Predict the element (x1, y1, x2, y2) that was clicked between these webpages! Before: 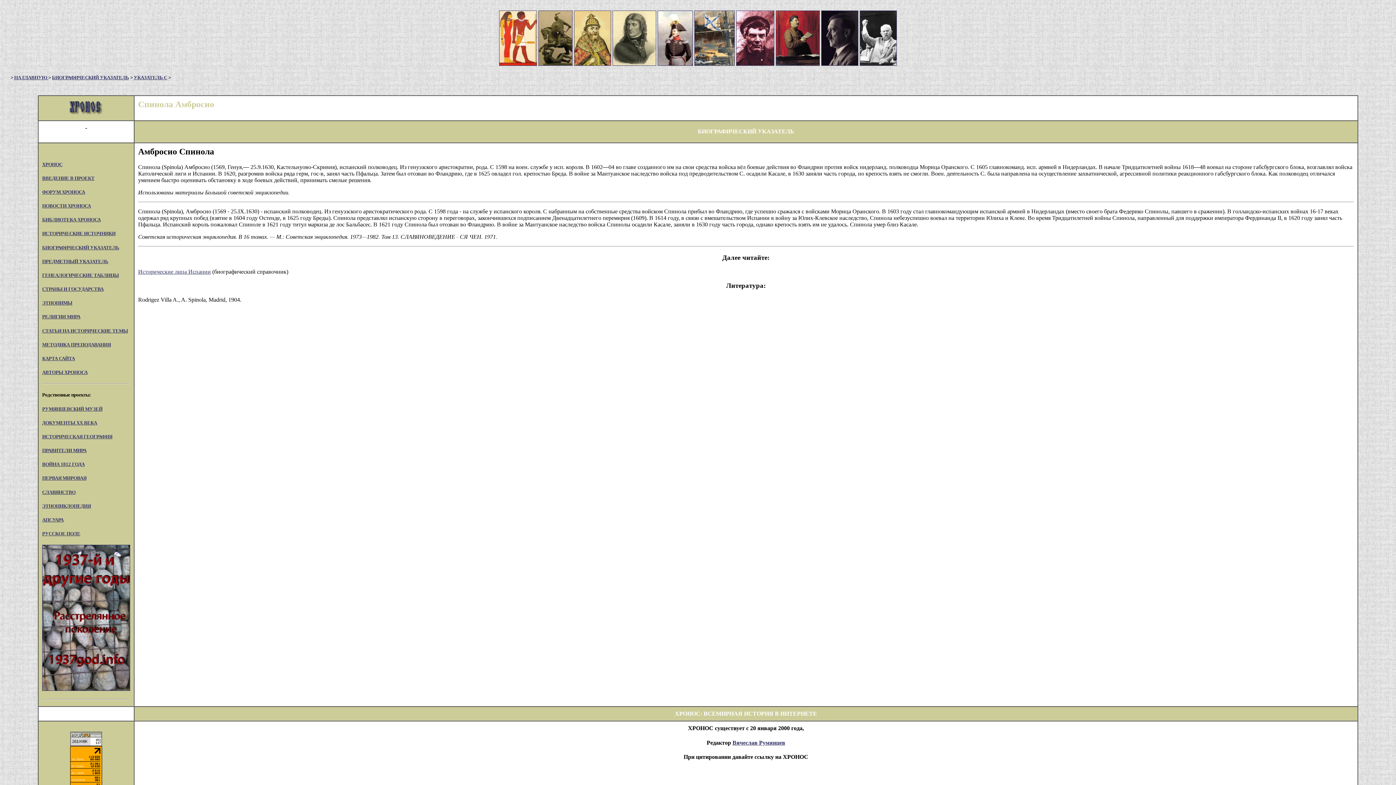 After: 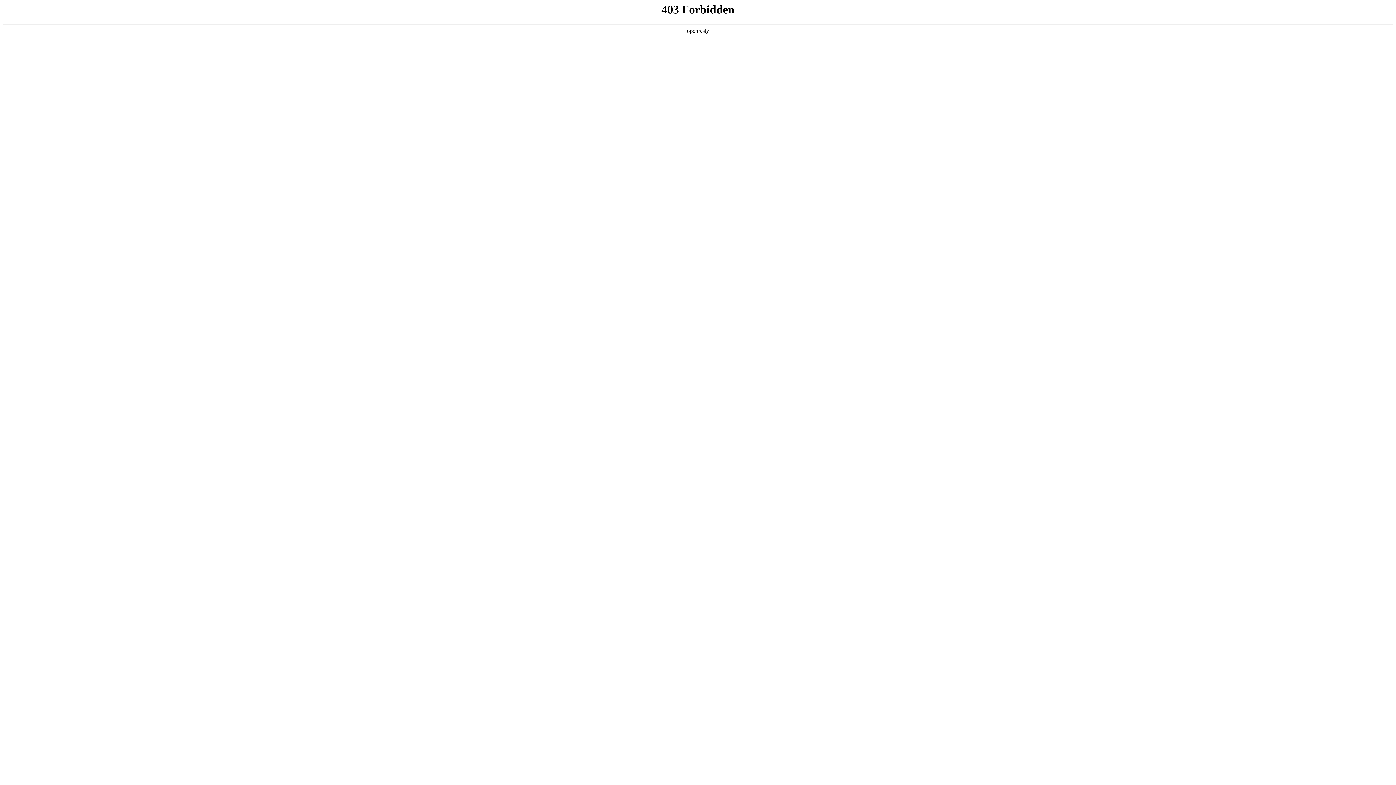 Action: label: СЛАВЯНСТВО bbox: (42, 489, 75, 495)